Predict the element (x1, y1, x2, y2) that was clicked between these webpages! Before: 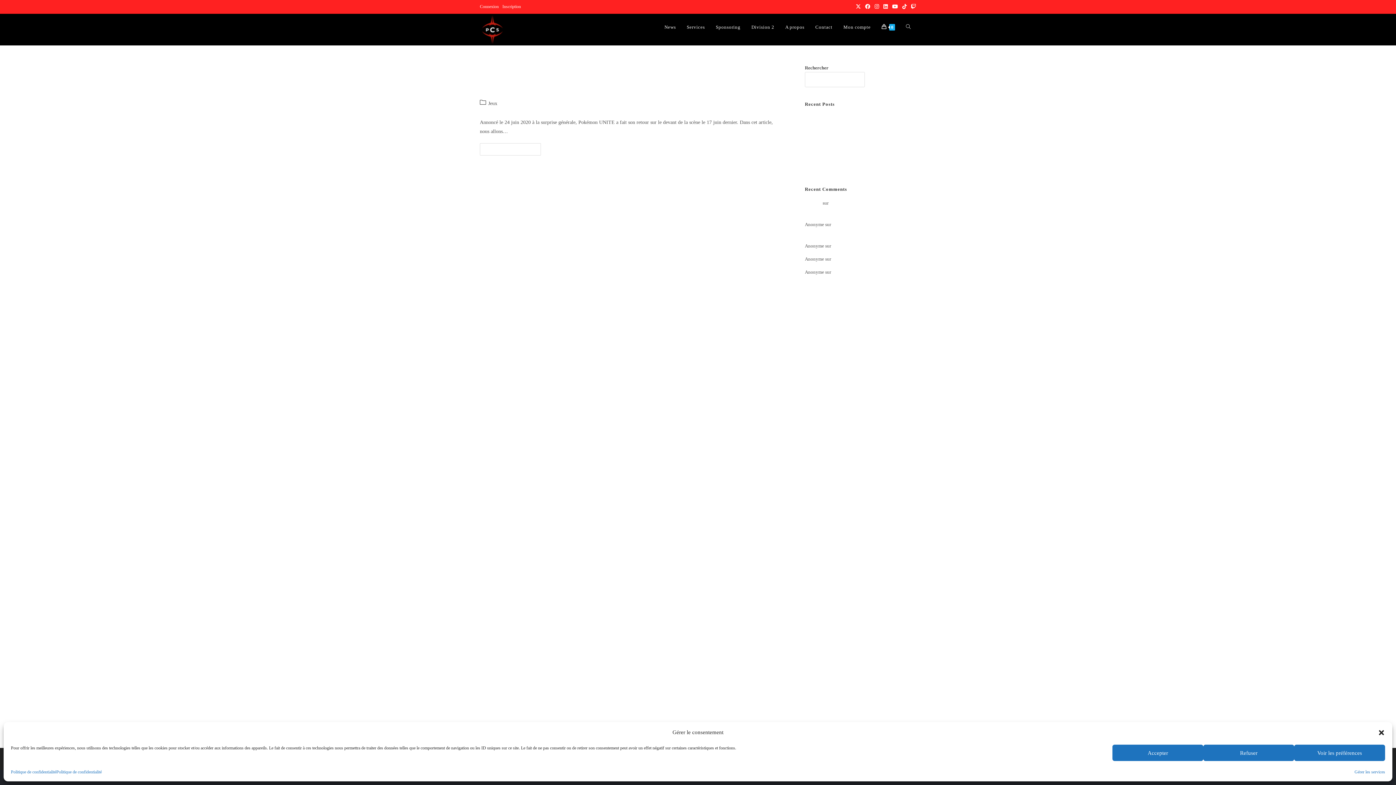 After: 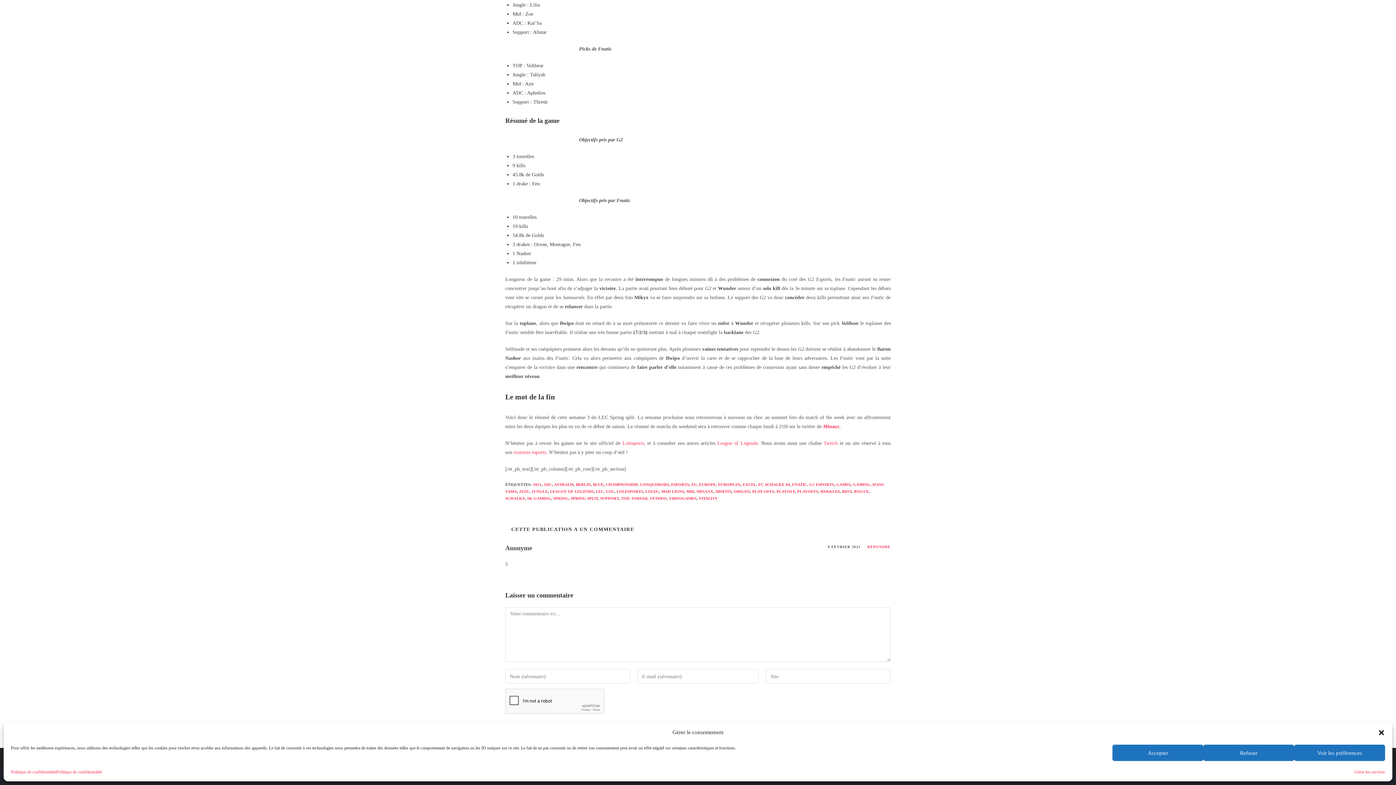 Action: label: LEC Spring 2021 • Semaine 3 bbox: (832, 256, 891, 261)